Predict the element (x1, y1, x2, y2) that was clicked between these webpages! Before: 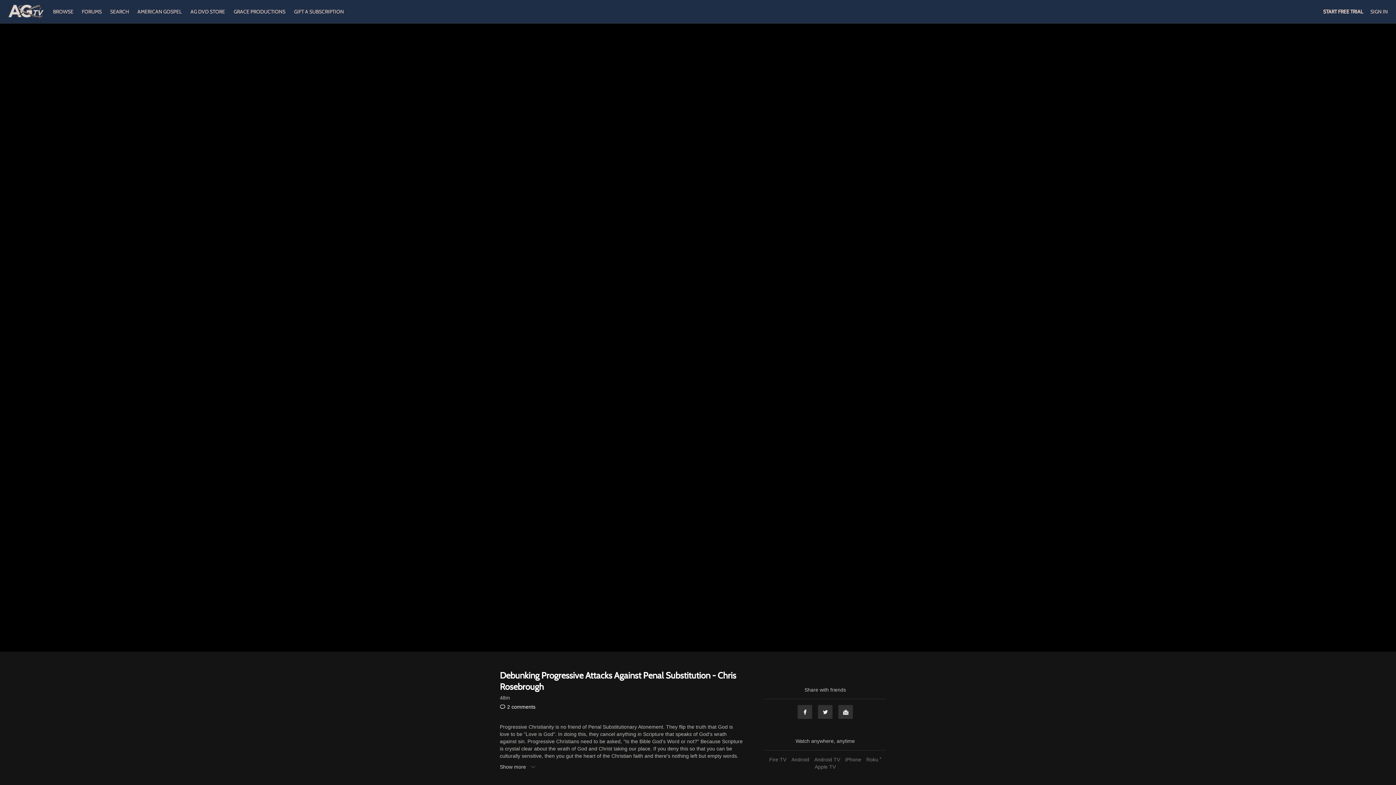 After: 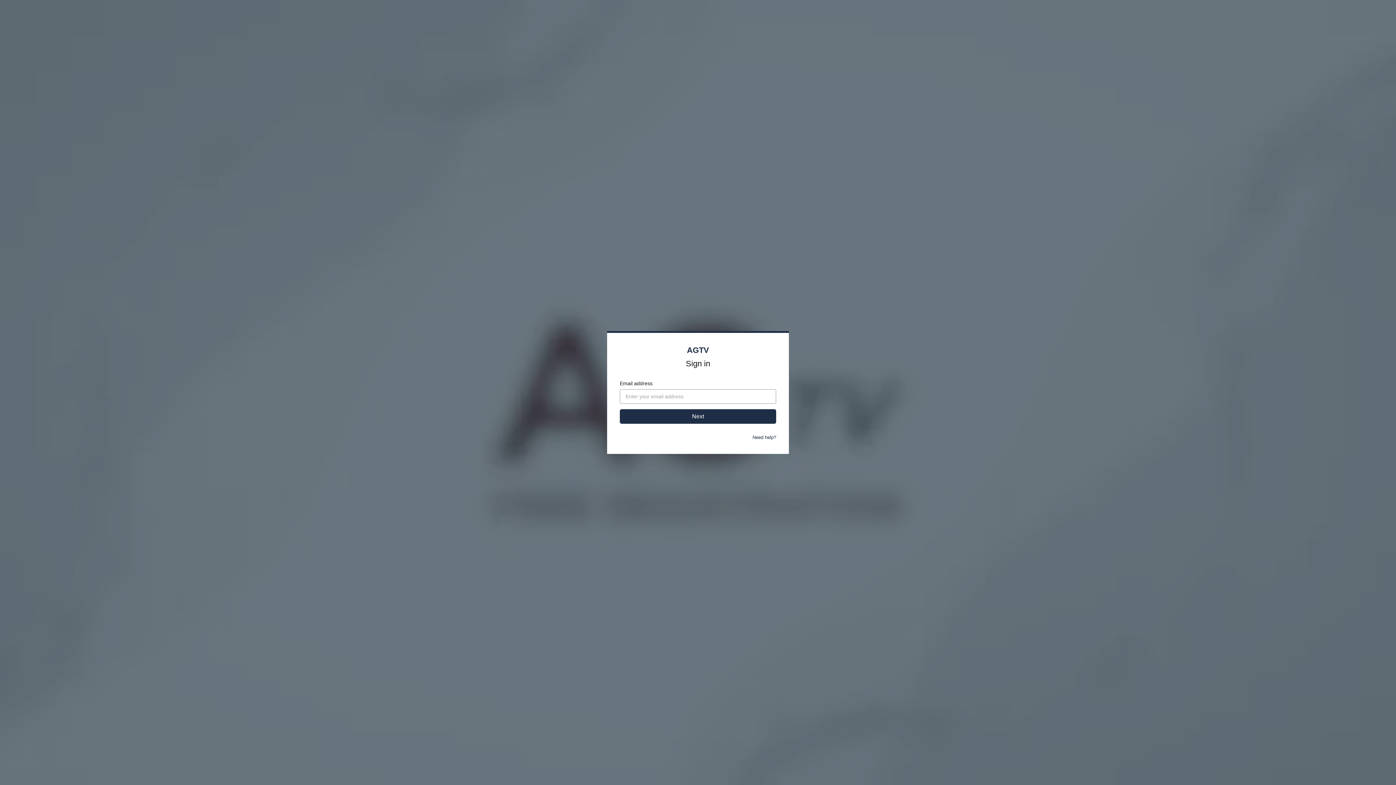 Action: label: SIGN IN bbox: (1370, 8, 1388, 14)